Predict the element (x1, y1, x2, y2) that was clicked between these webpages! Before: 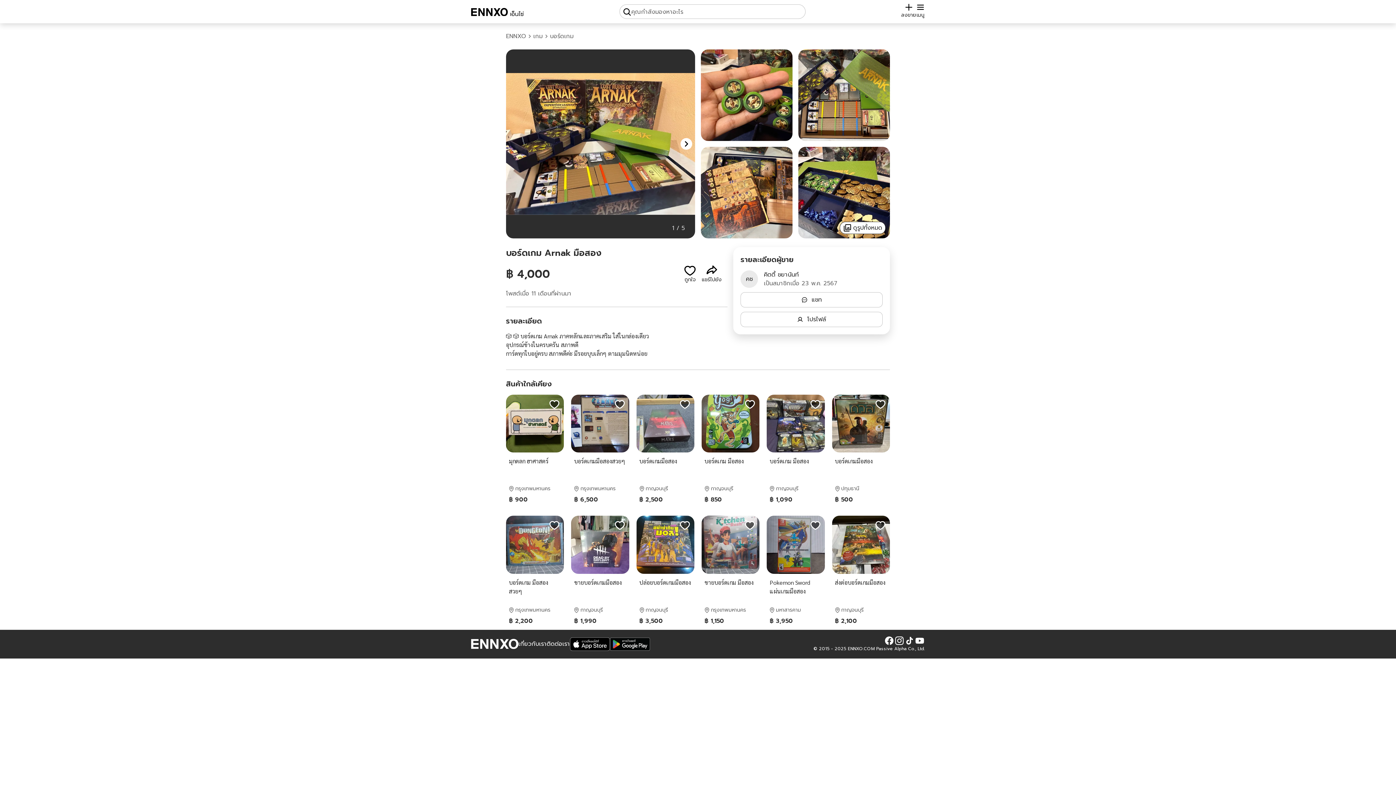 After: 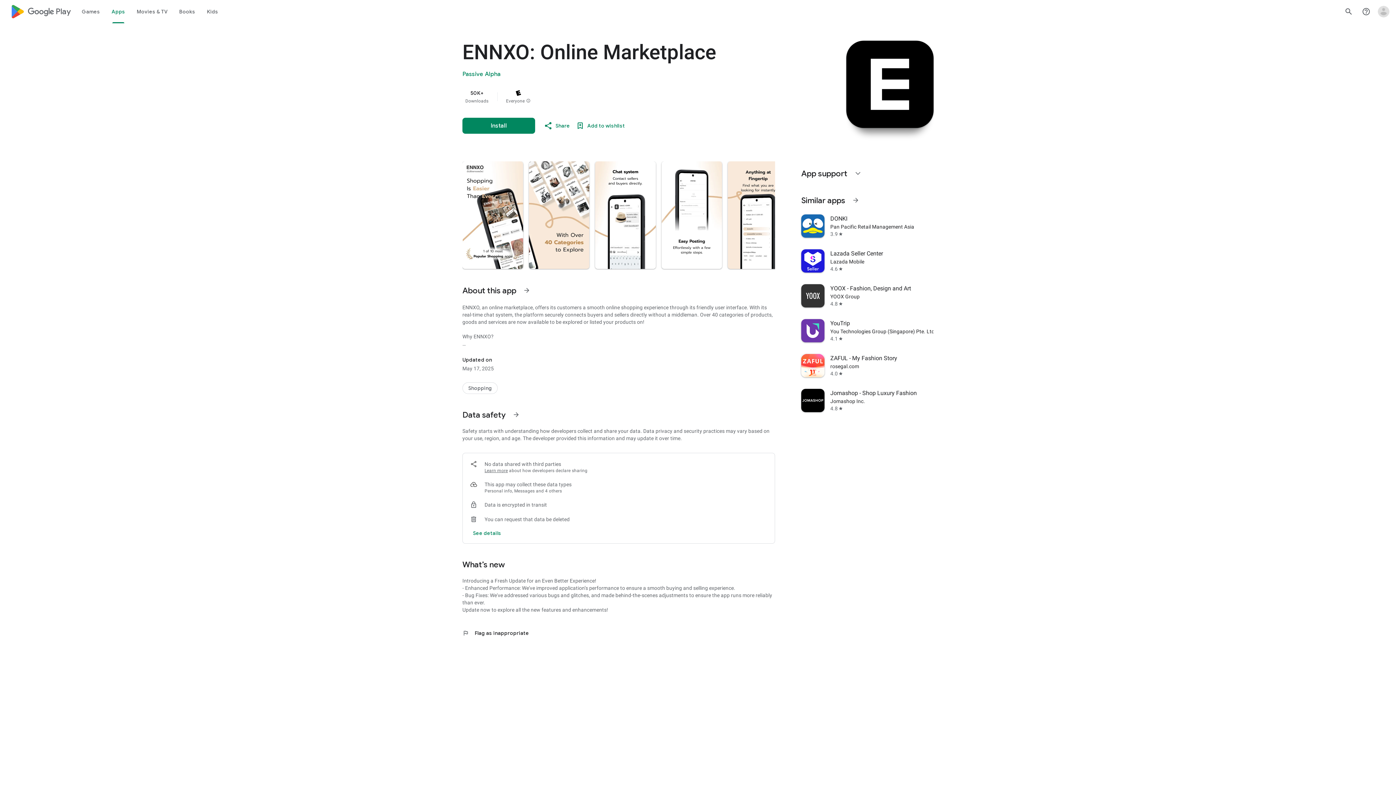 Action: bbox: (610, 635, 650, 652)